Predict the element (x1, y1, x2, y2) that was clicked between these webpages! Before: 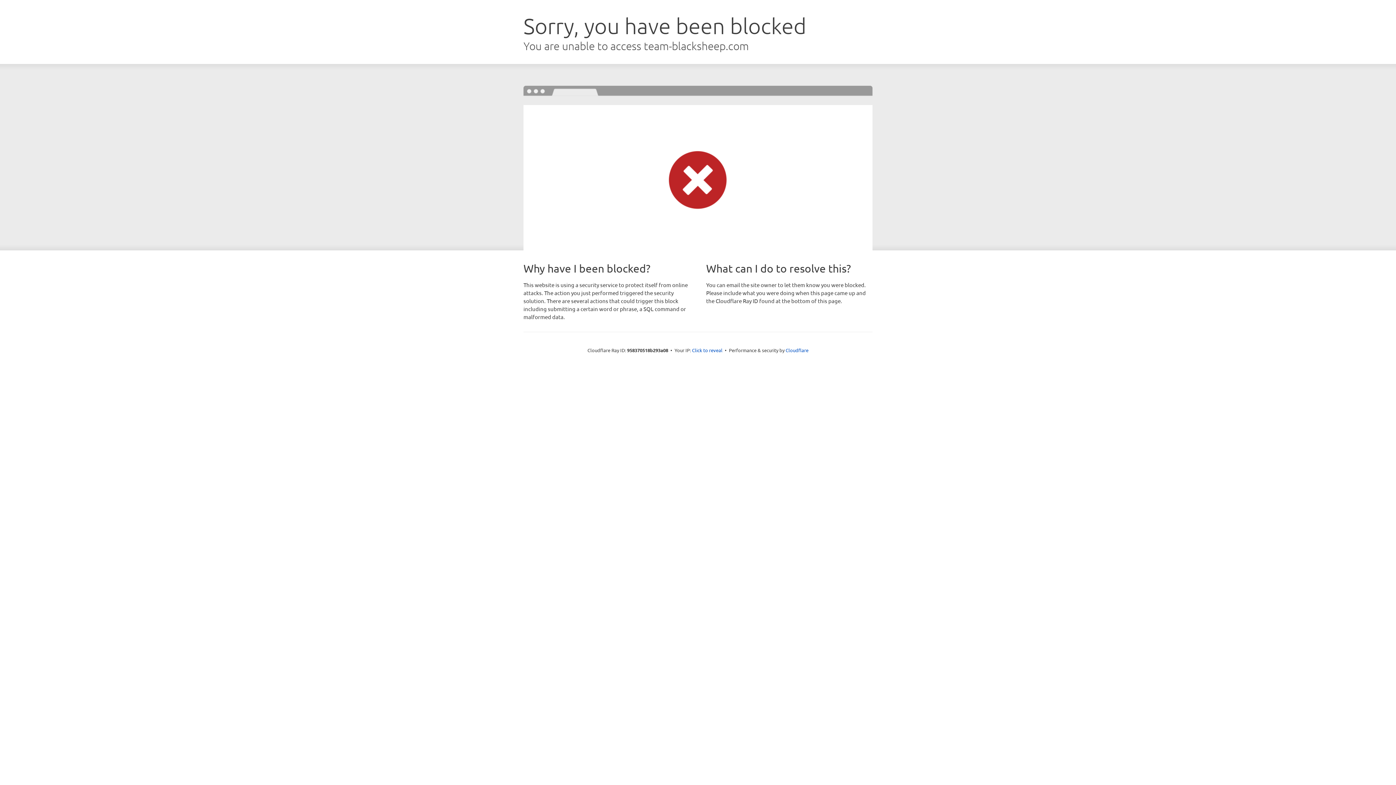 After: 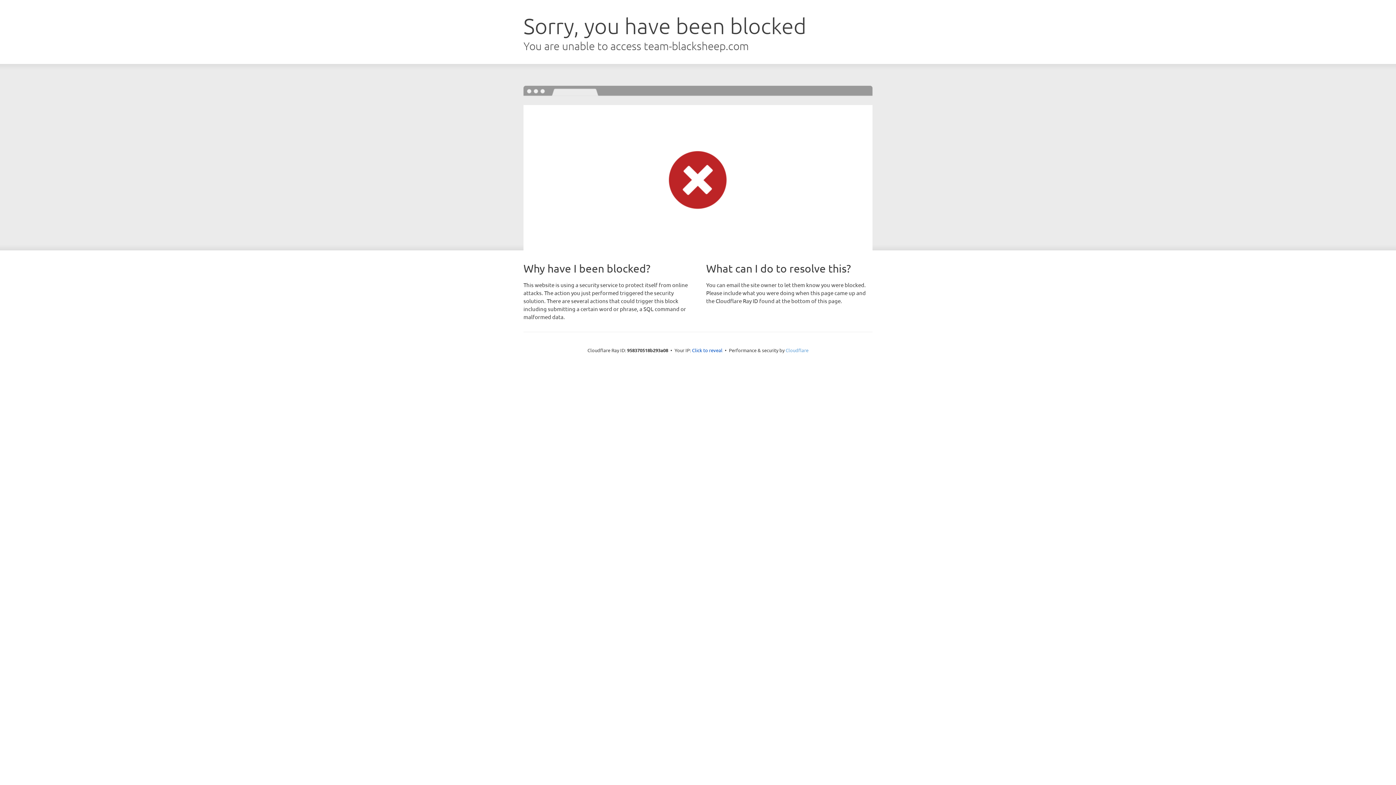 Action: label: Cloudflare bbox: (785, 347, 808, 353)